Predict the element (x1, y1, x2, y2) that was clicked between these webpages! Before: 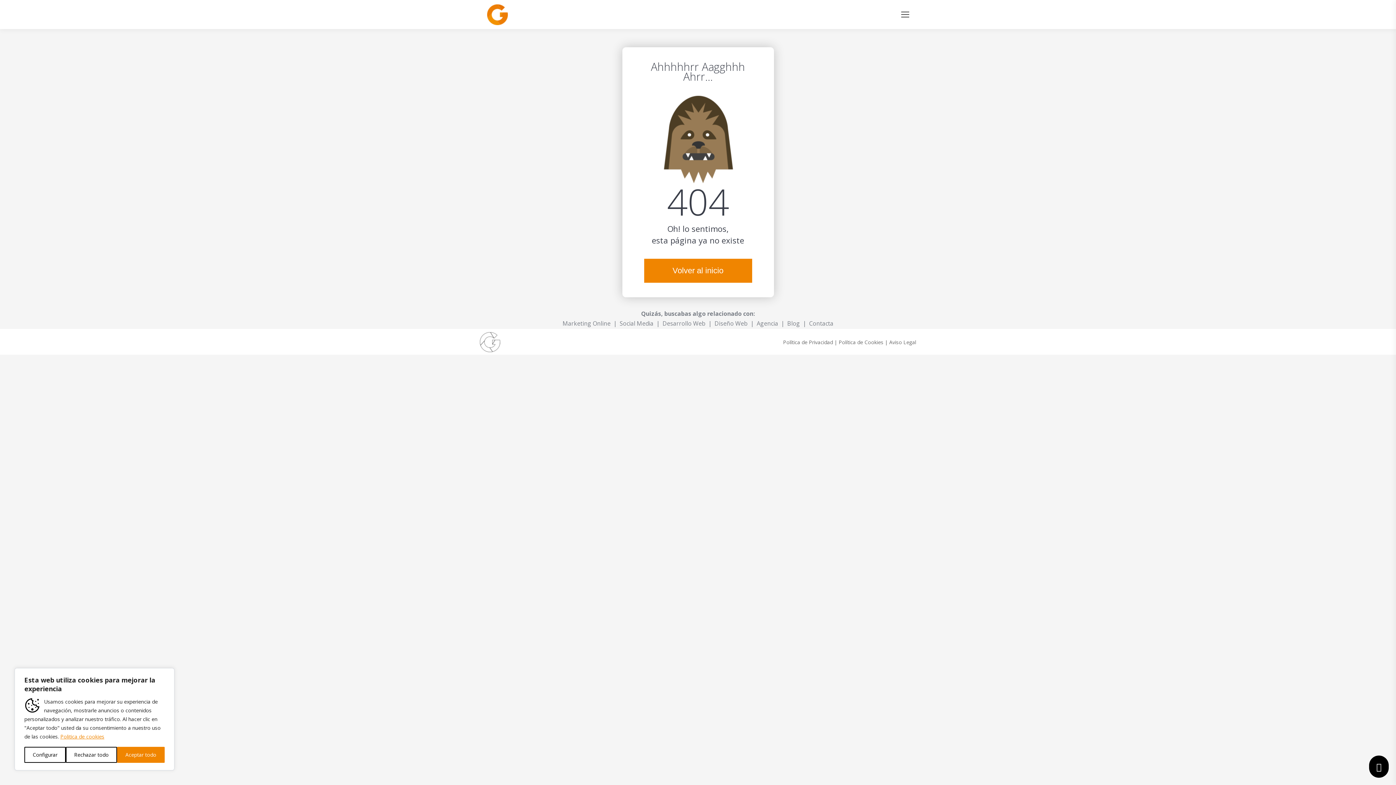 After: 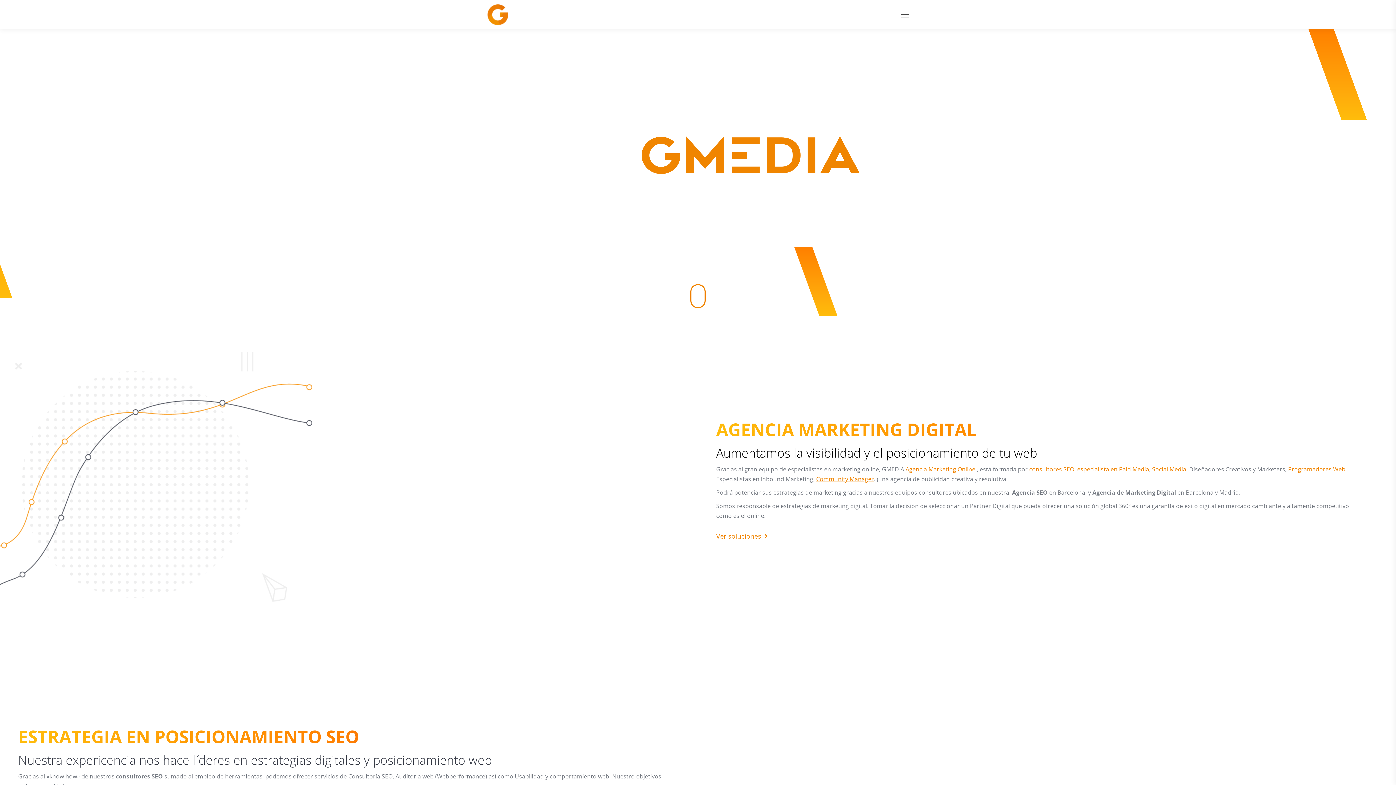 Action: bbox: (644, 267, 752, 275) label: Volver al inicio